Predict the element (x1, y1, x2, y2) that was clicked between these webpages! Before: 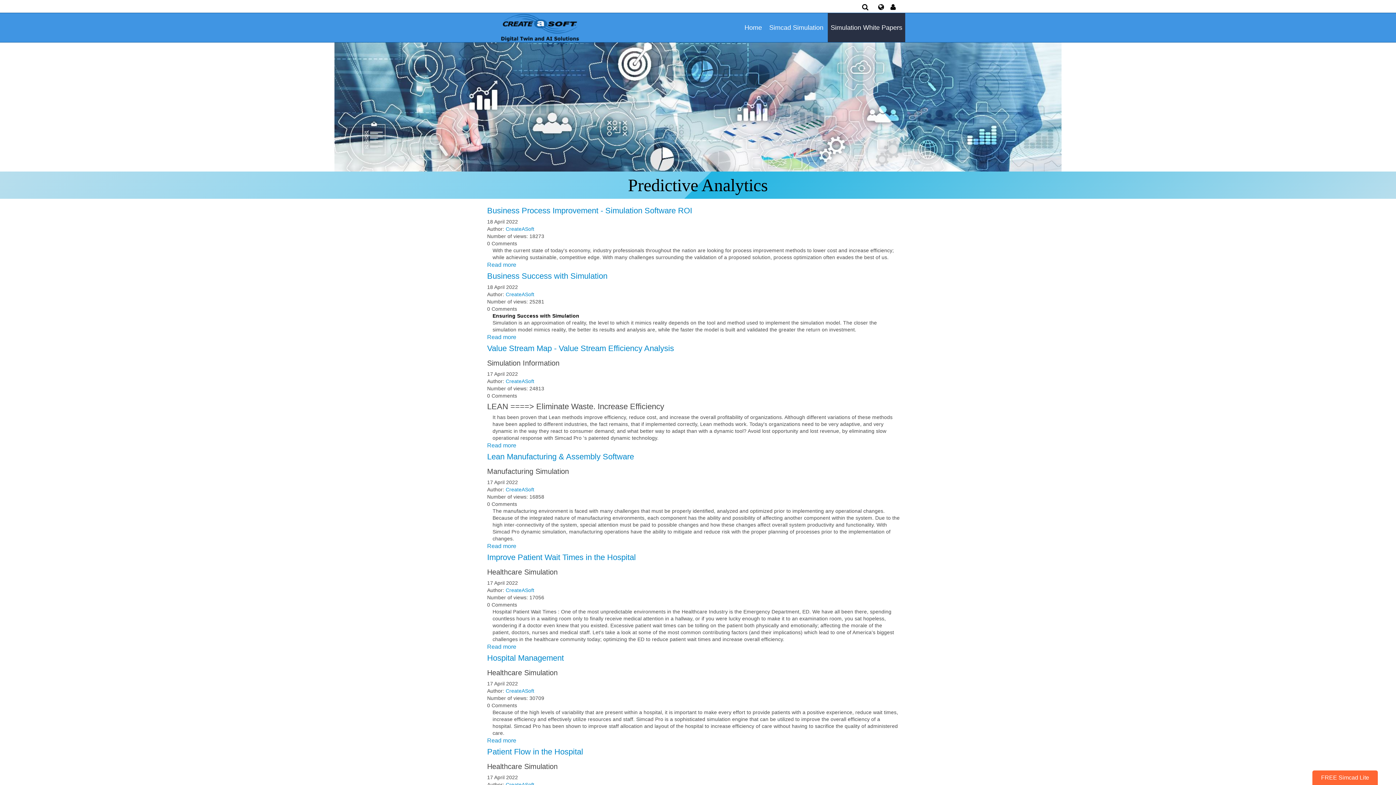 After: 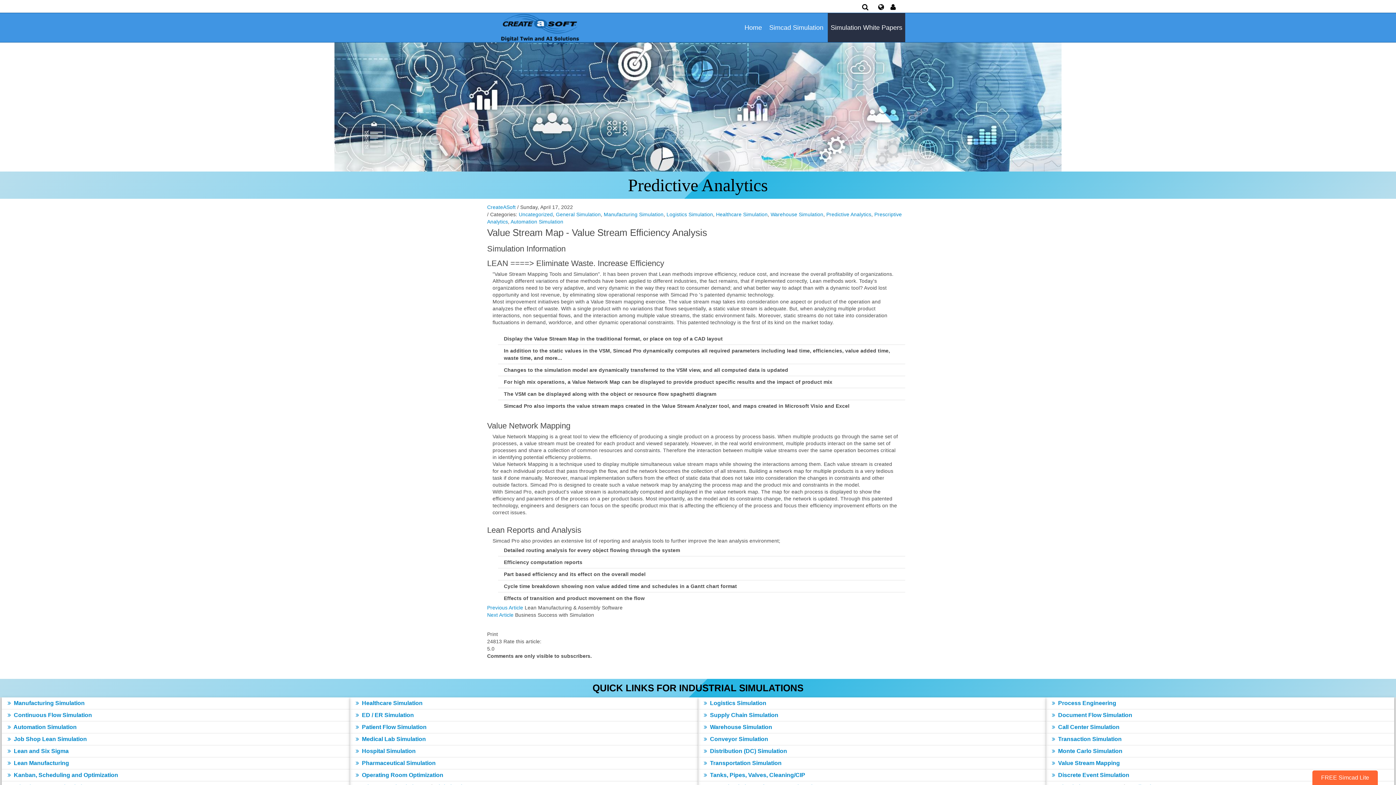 Action: label: Value Stream Map - Value Stream Efficiency Analysis bbox: (487, 344, 674, 353)